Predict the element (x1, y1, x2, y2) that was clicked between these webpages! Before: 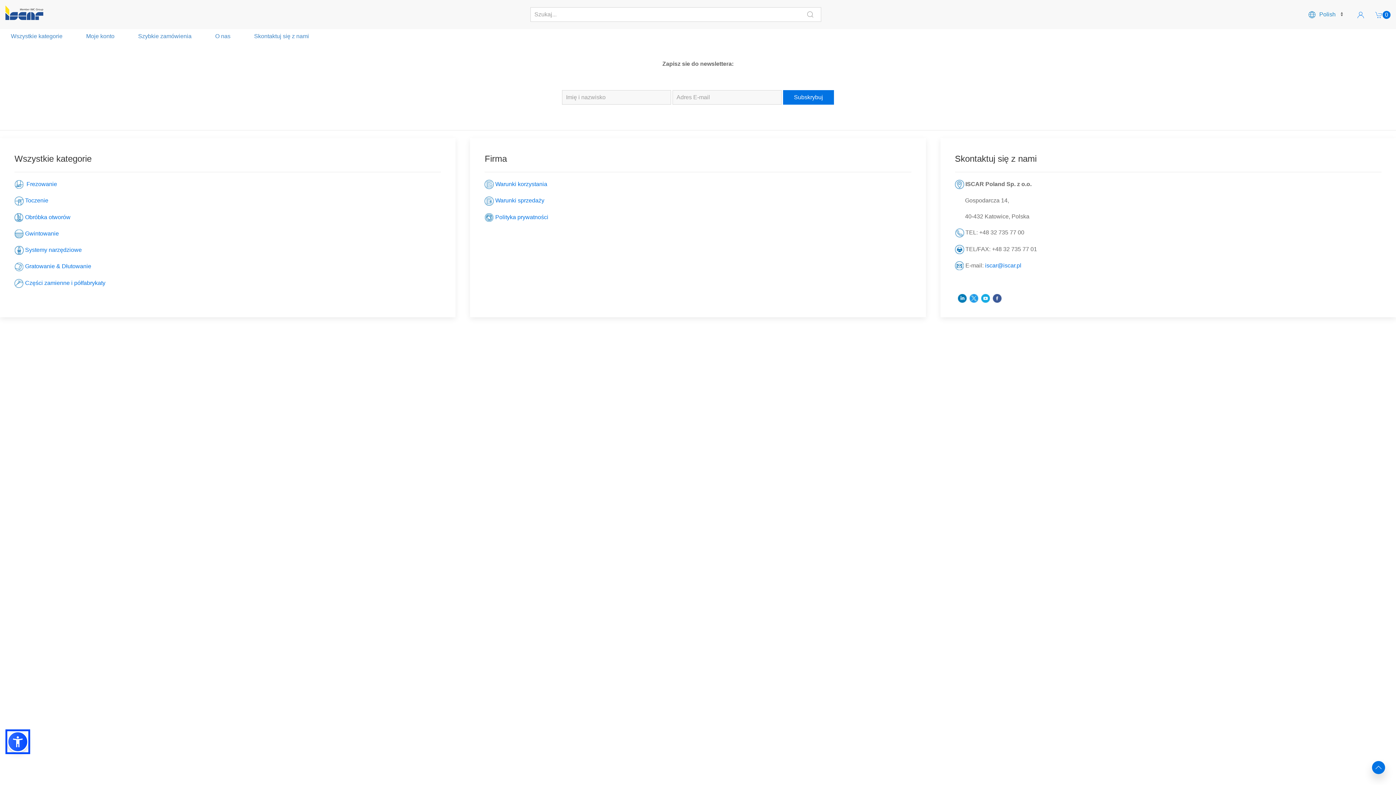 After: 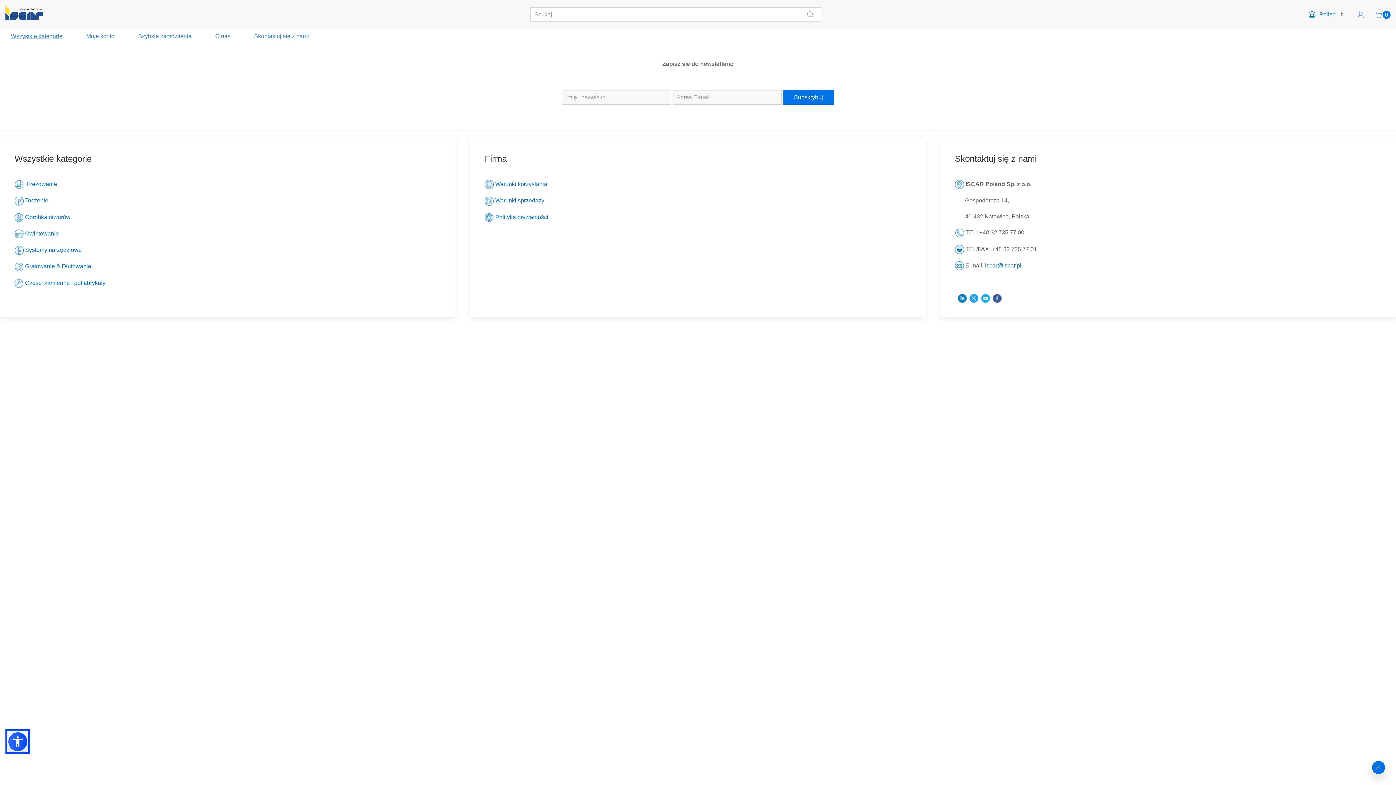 Action: label: Wszystkie kategorie bbox: (10, 33, 62, 39)